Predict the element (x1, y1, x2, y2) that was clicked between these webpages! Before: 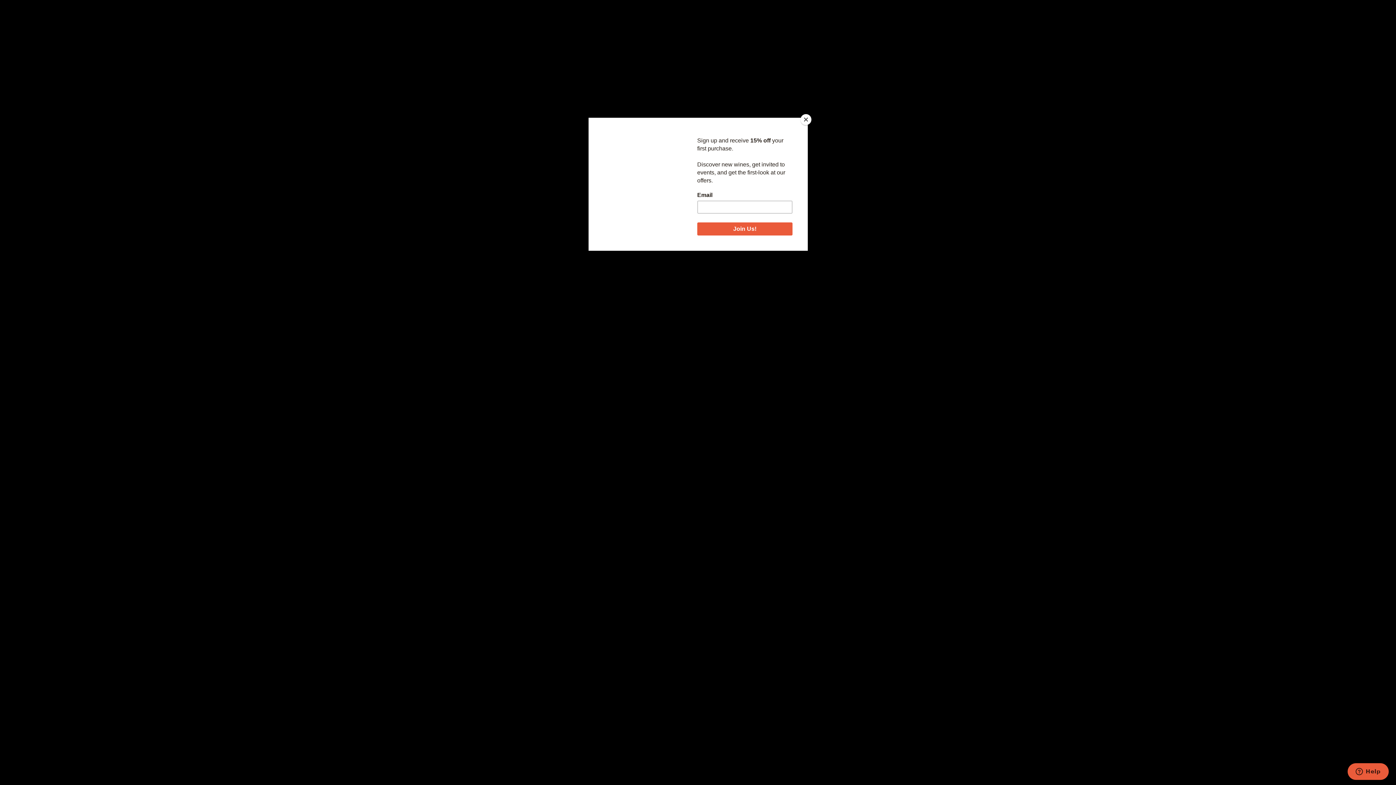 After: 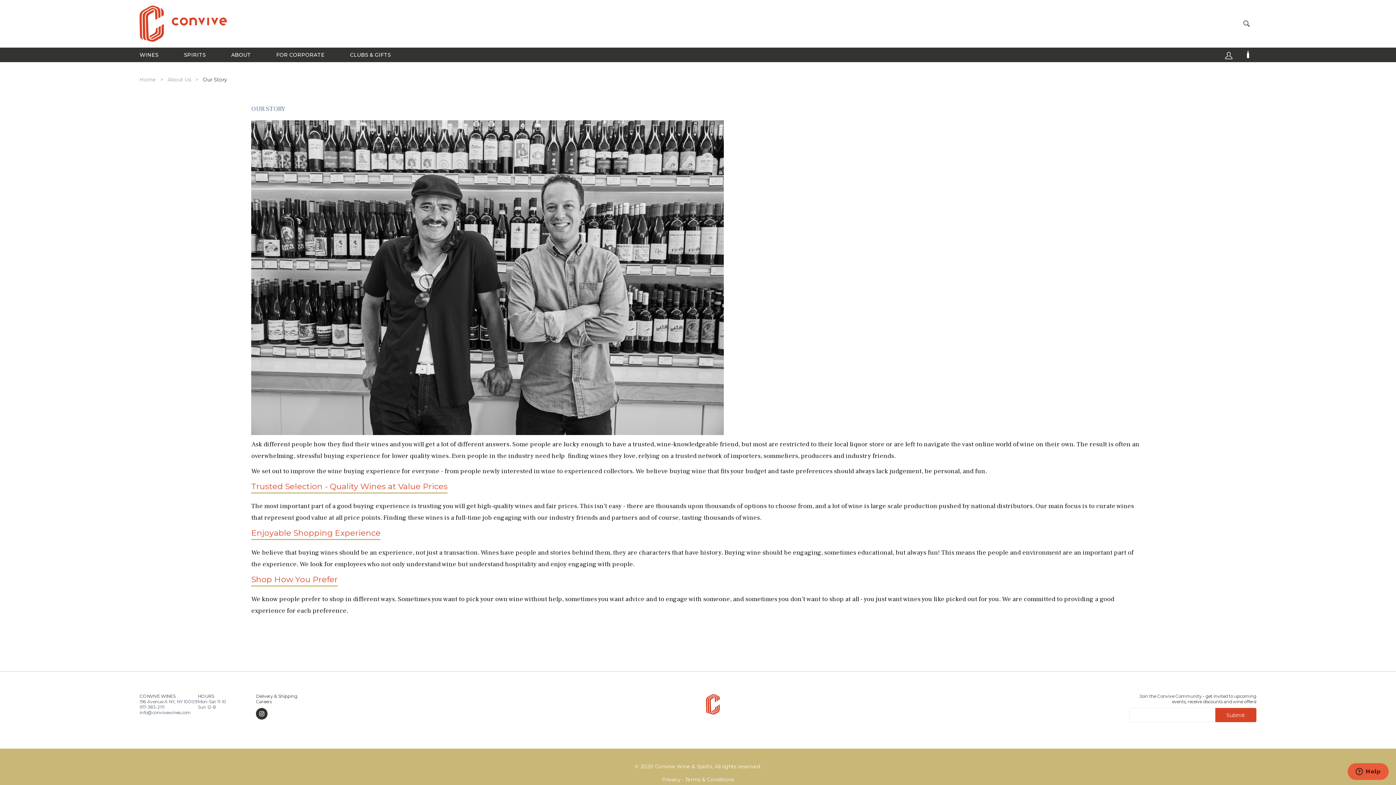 Action: label: Close bbox: (800, 114, 811, 125)